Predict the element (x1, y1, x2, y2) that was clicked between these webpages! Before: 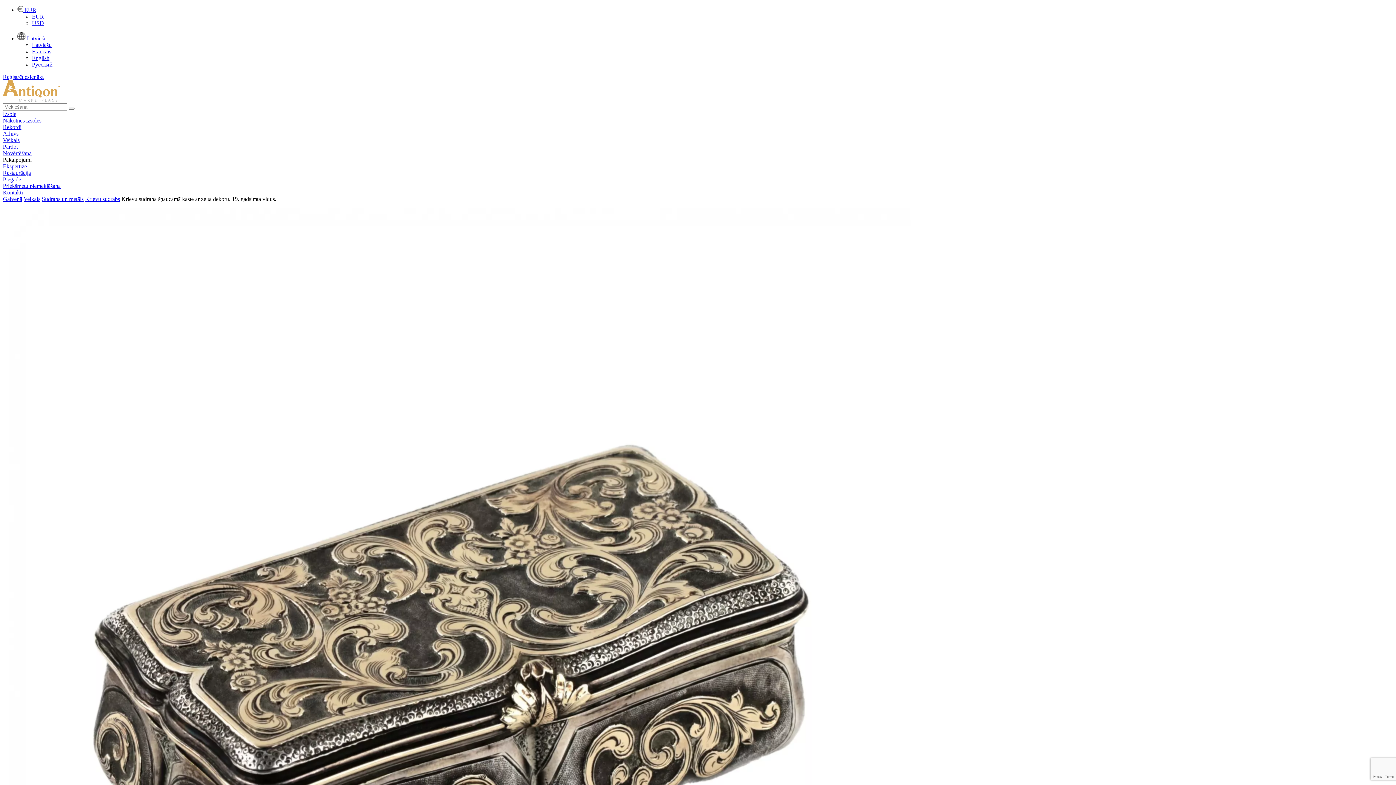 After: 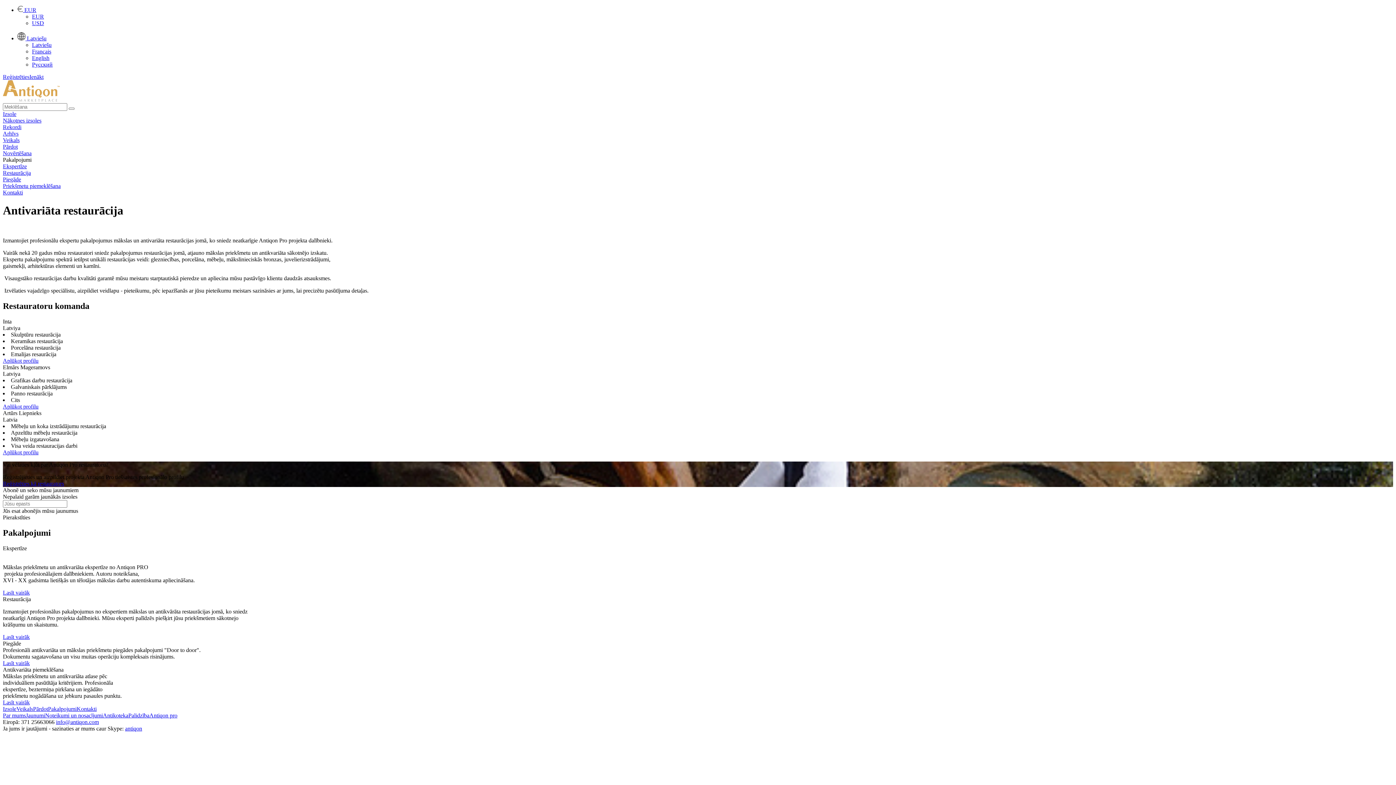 Action: bbox: (2, 169, 1393, 176) label: Restaurācija